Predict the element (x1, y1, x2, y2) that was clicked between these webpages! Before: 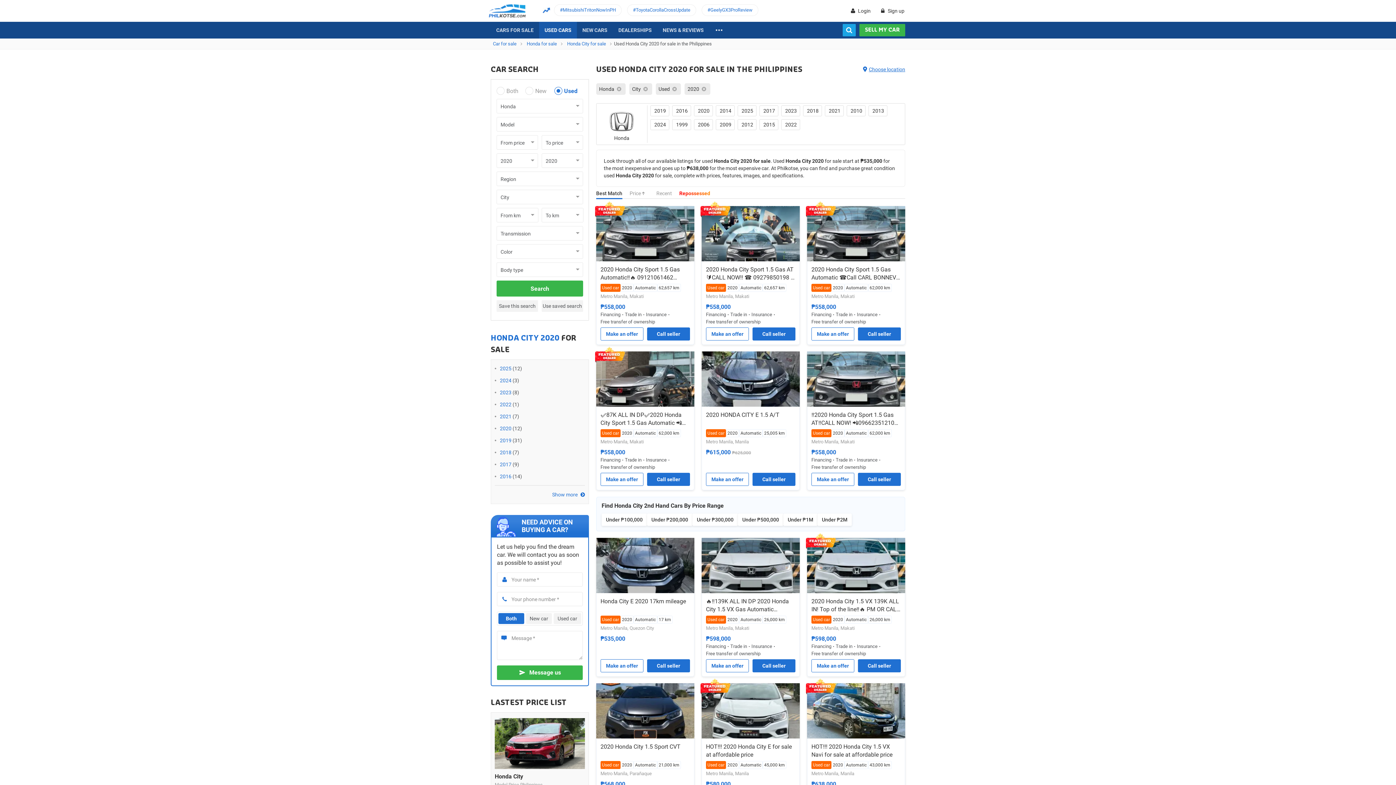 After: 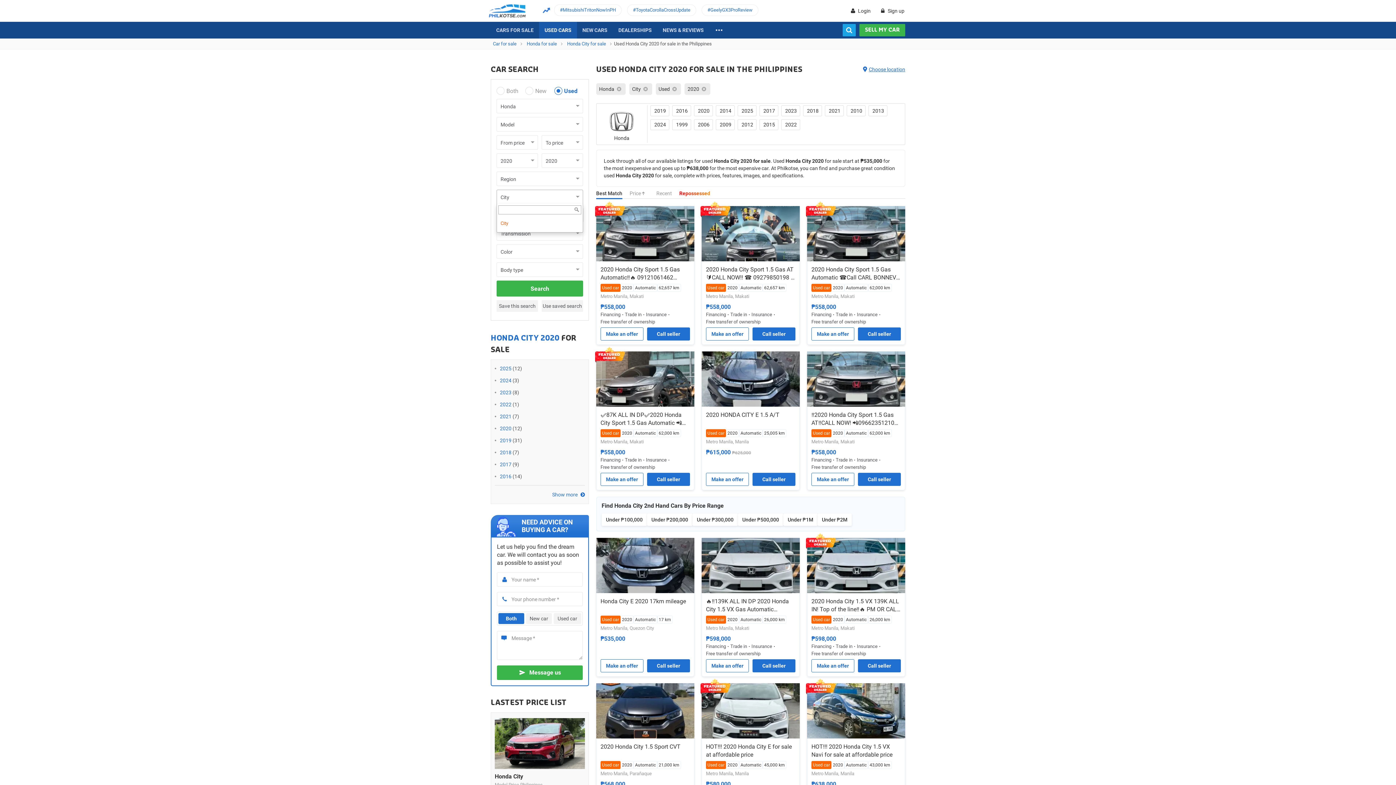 Action: label: City bbox: (496, 189, 583, 204)